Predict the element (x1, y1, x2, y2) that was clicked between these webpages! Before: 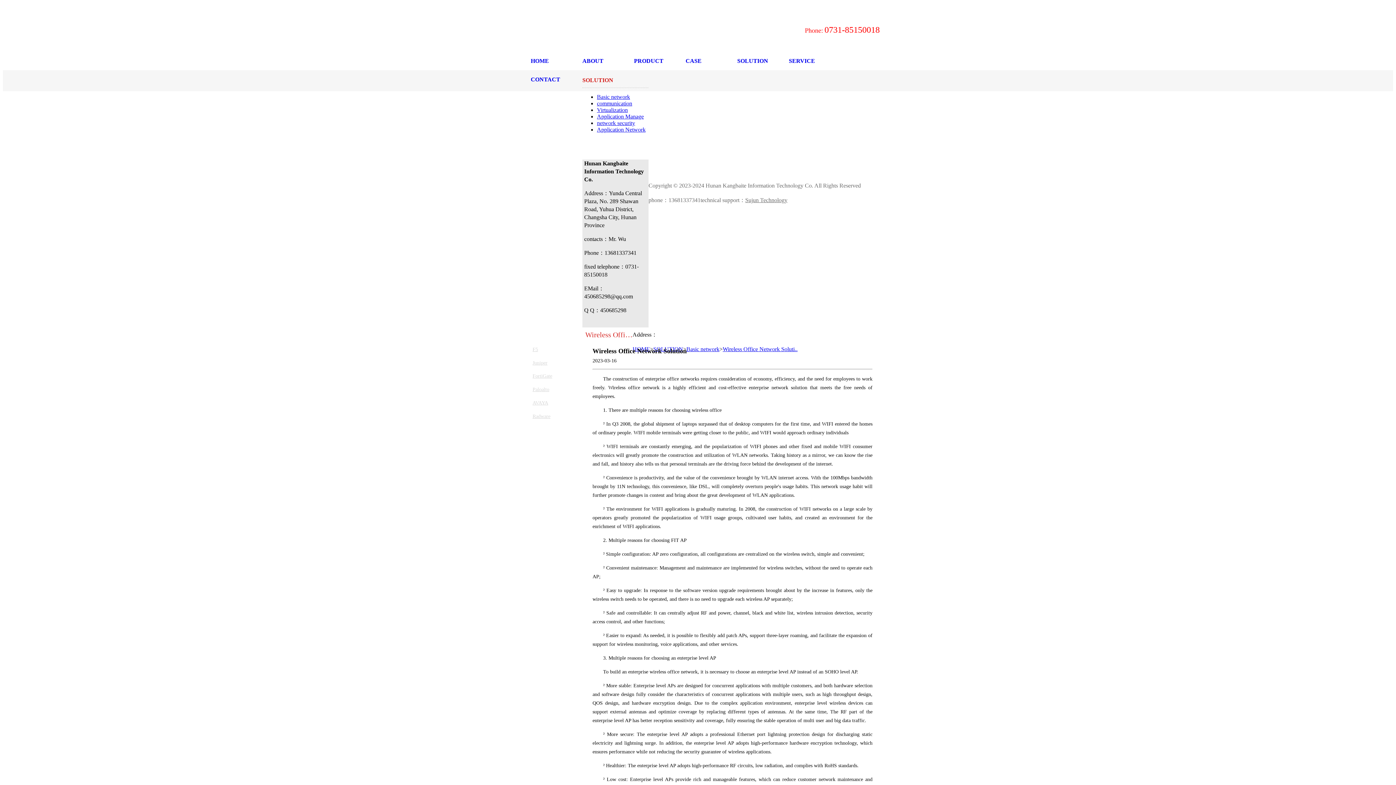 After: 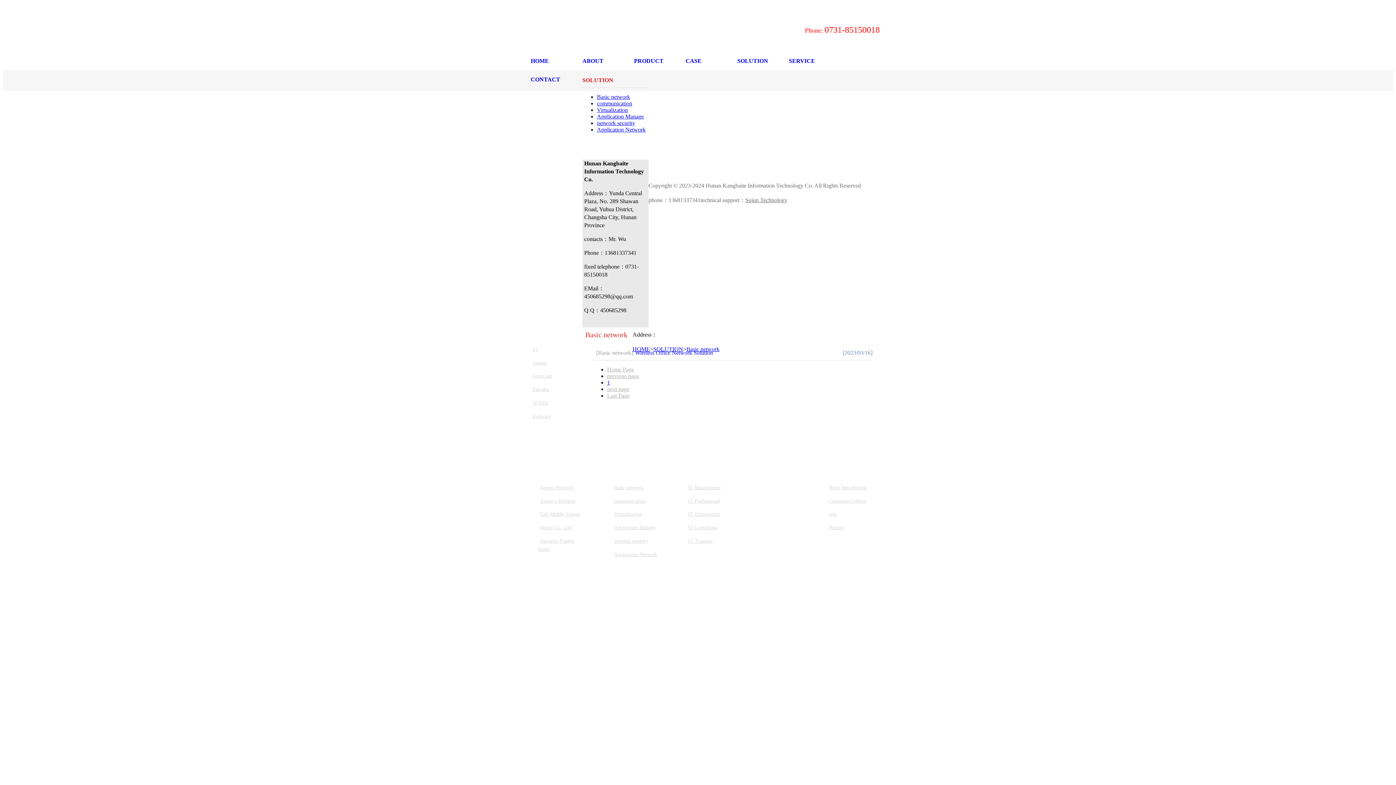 Action: label: Basic network bbox: (597, 93, 630, 100)